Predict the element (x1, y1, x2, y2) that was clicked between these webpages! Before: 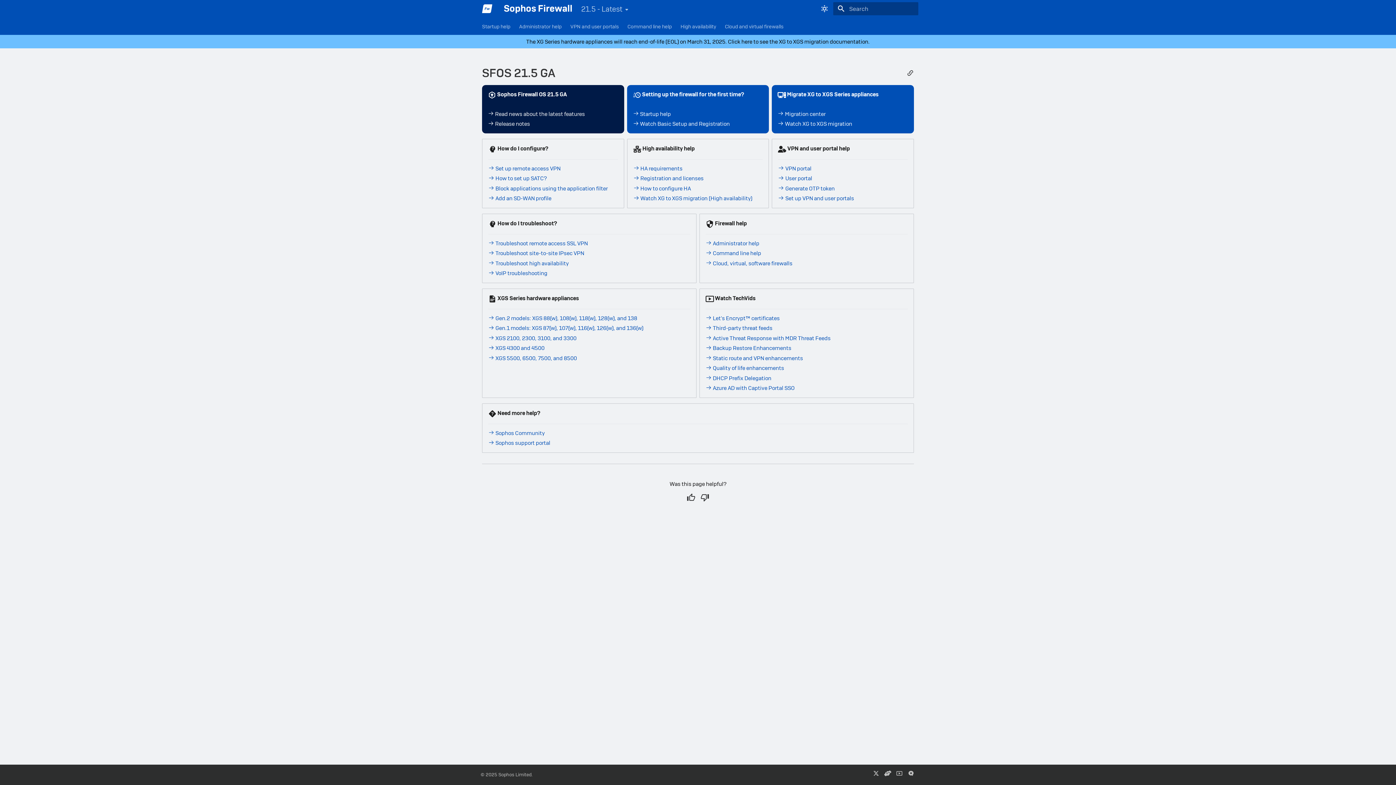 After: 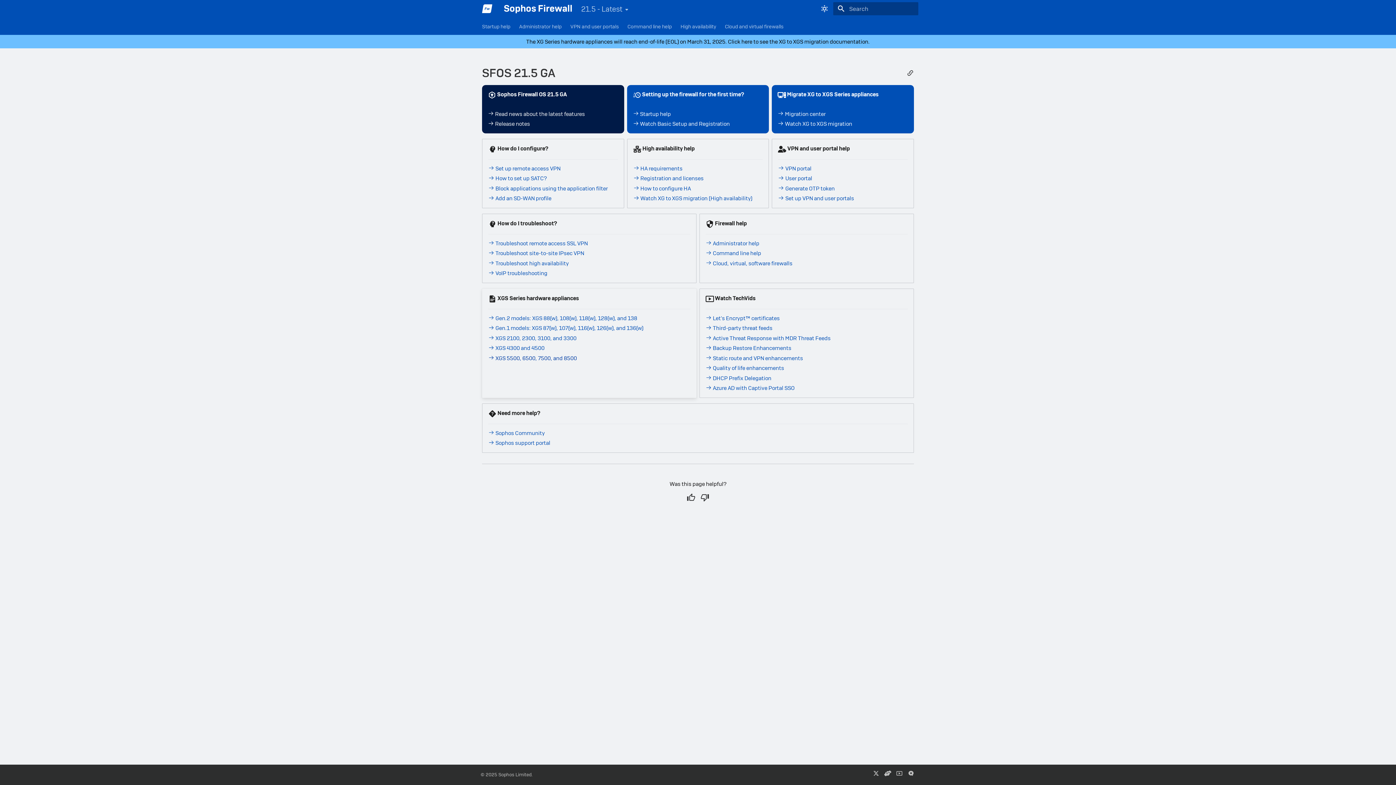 Action: bbox: (488, 354, 577, 362) label:  XGS 5500, 6500, 7500, and 8500